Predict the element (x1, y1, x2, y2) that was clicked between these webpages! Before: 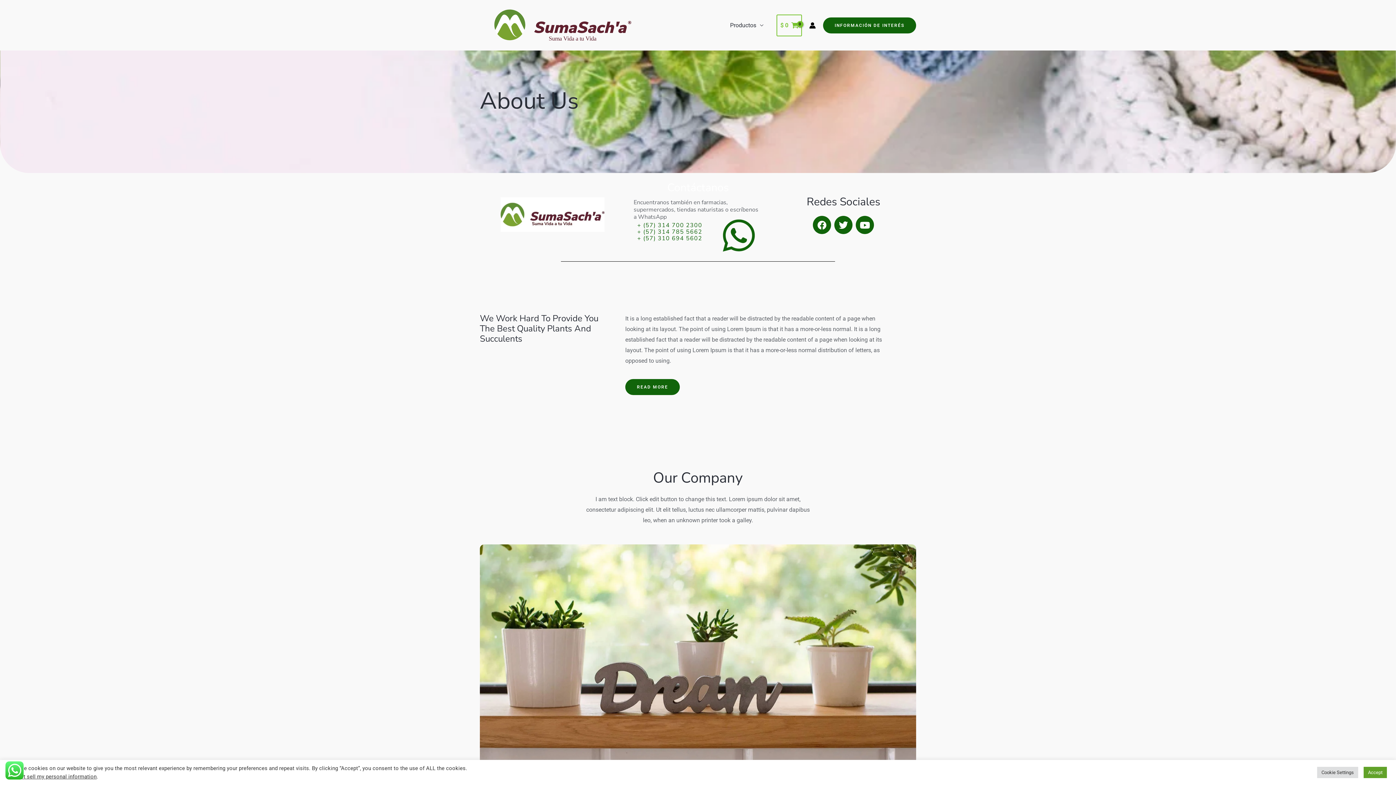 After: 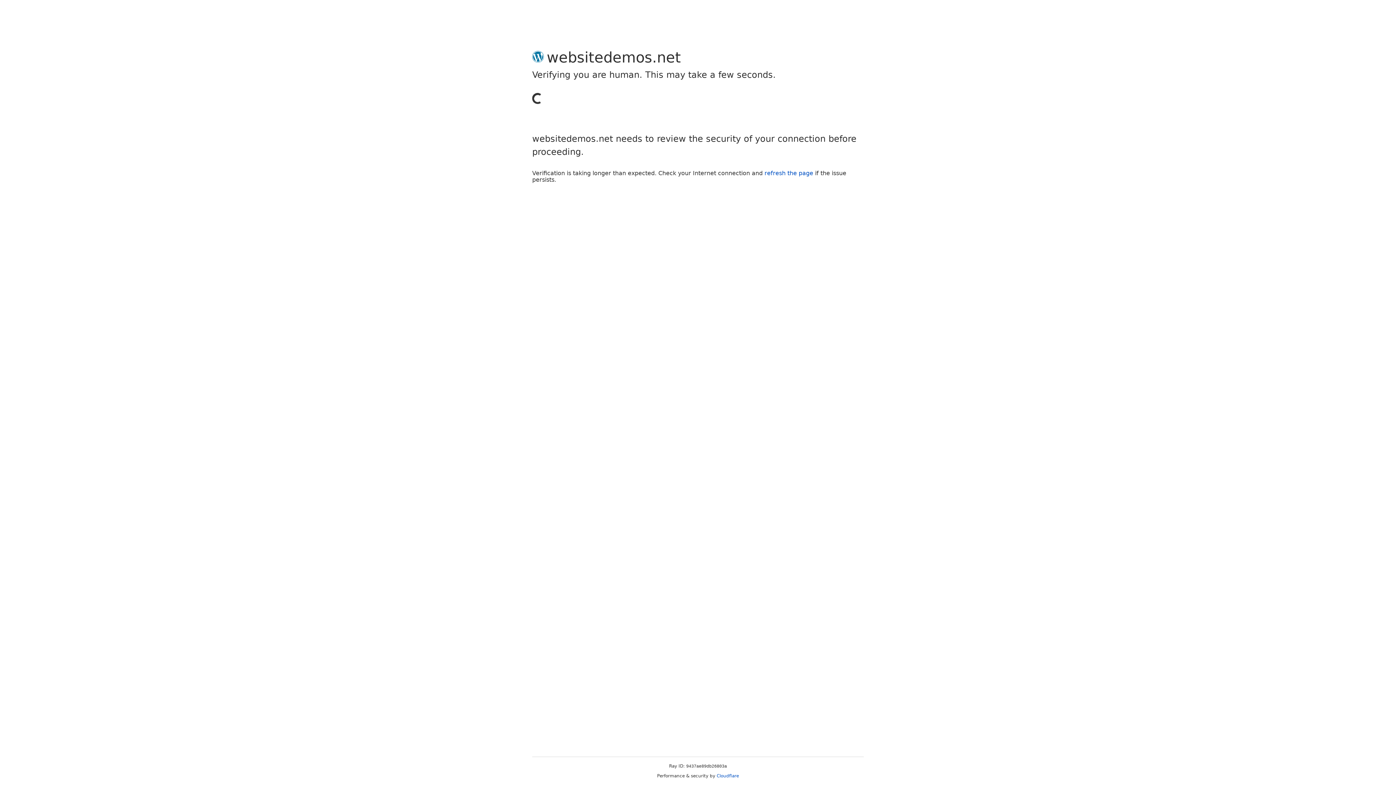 Action: label: Enlace del icono de la cuenta bbox: (809, 22, 816, 28)